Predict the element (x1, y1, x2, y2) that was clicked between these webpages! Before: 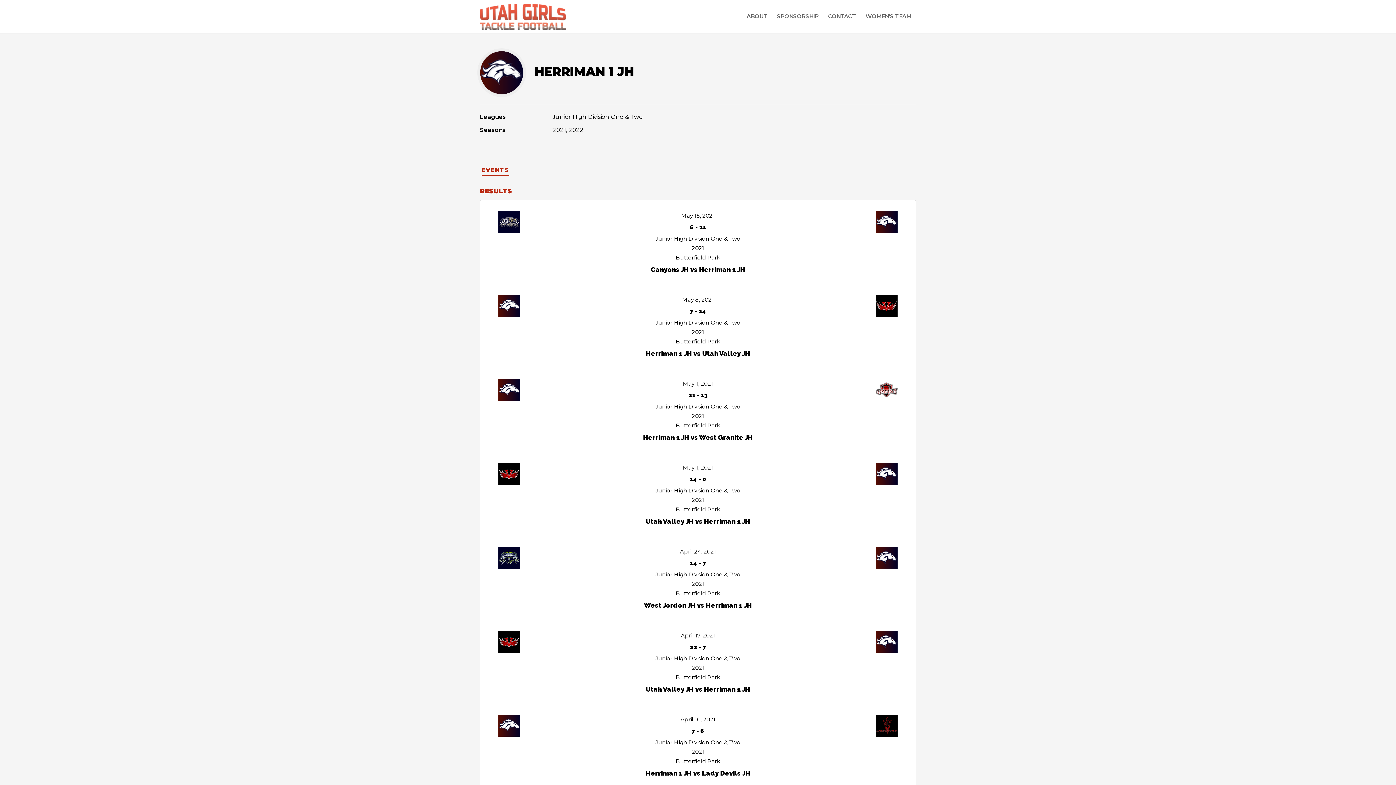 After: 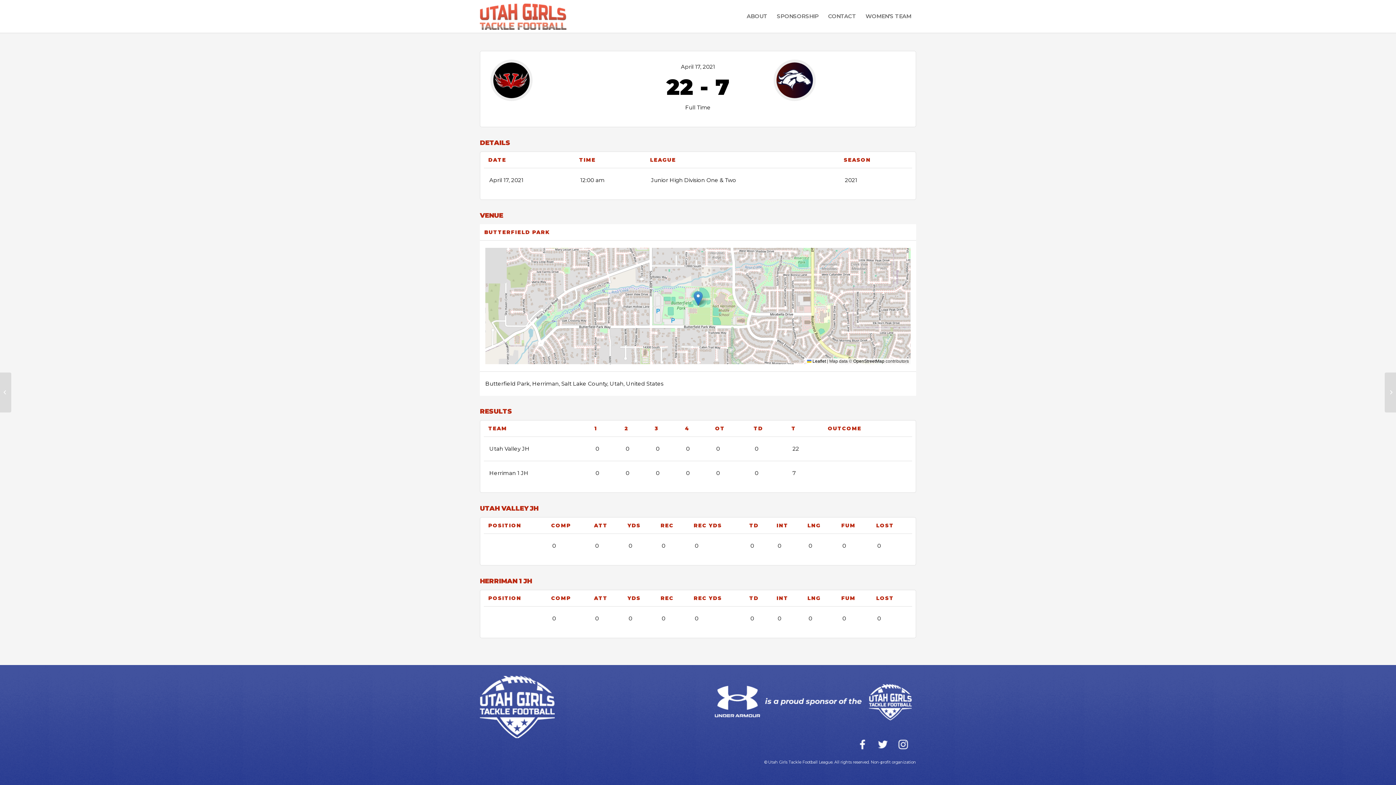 Action: bbox: (681, 632, 715, 639) label: April 17, 2021